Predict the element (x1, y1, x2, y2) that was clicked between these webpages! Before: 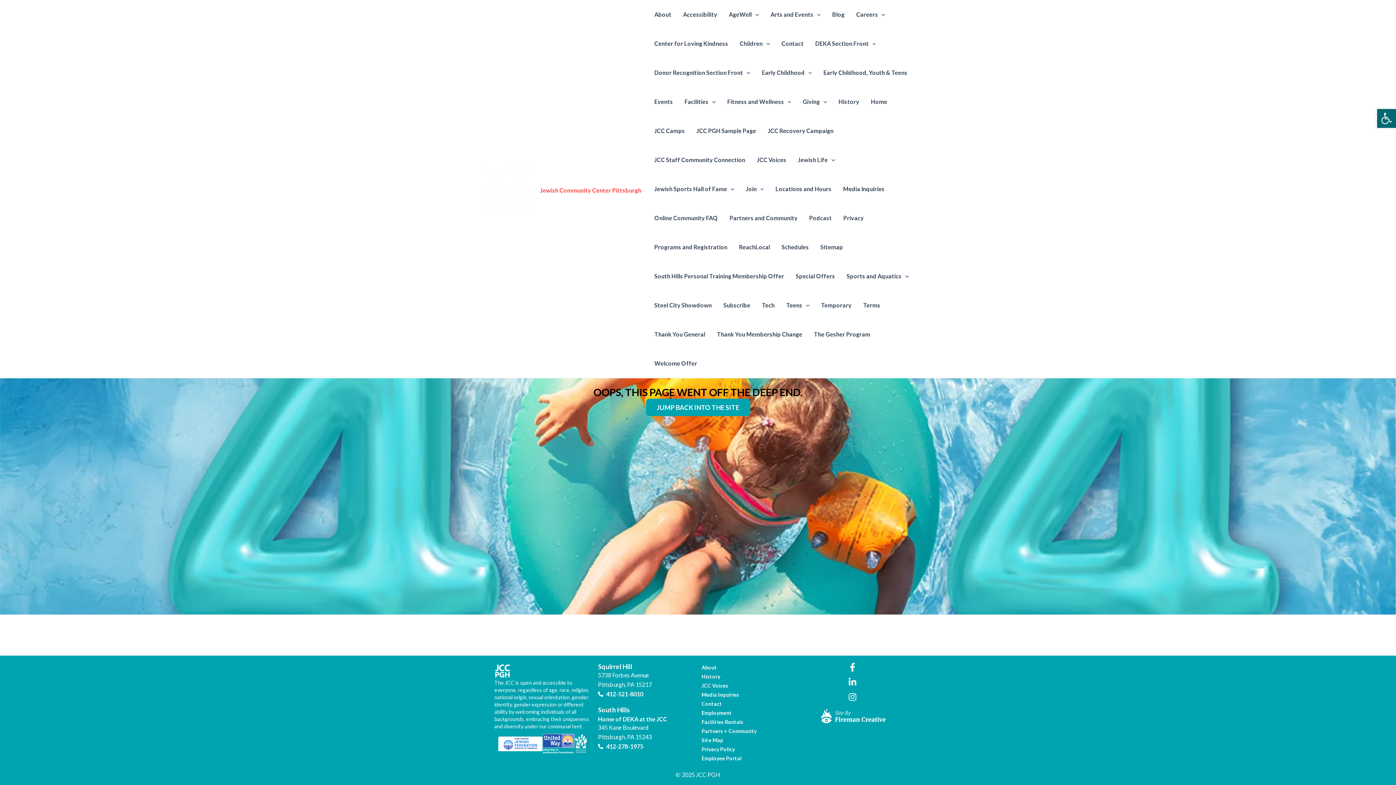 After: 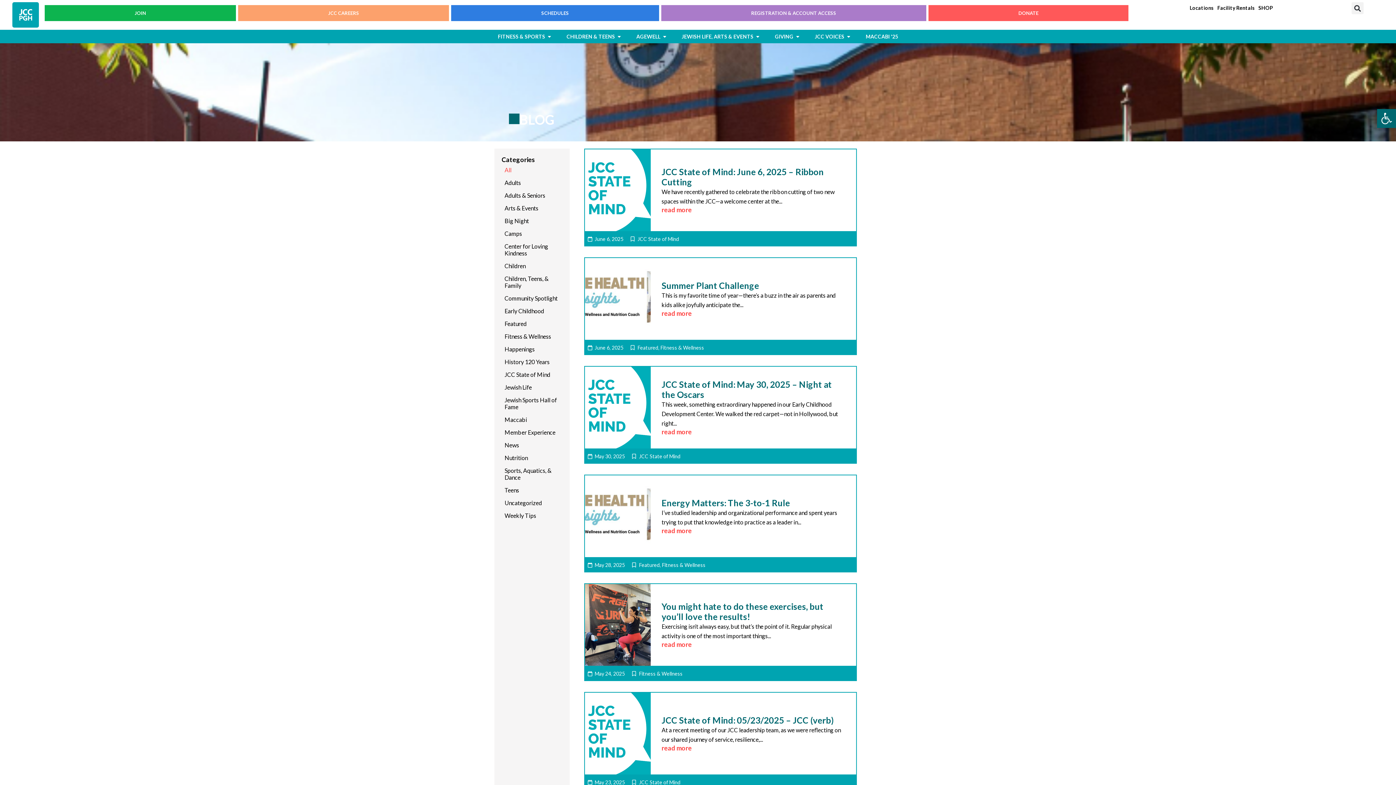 Action: bbox: (826, 0, 850, 29) label: Blog